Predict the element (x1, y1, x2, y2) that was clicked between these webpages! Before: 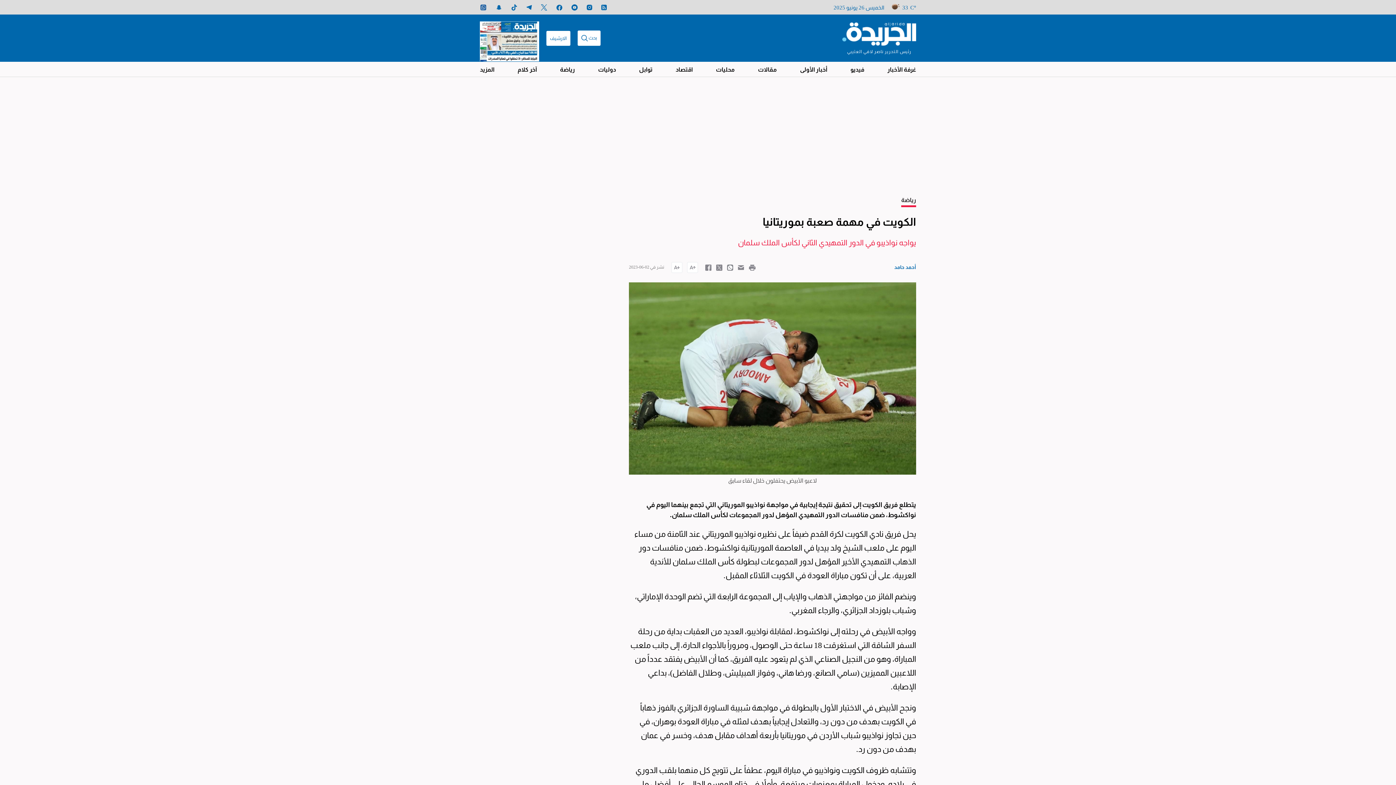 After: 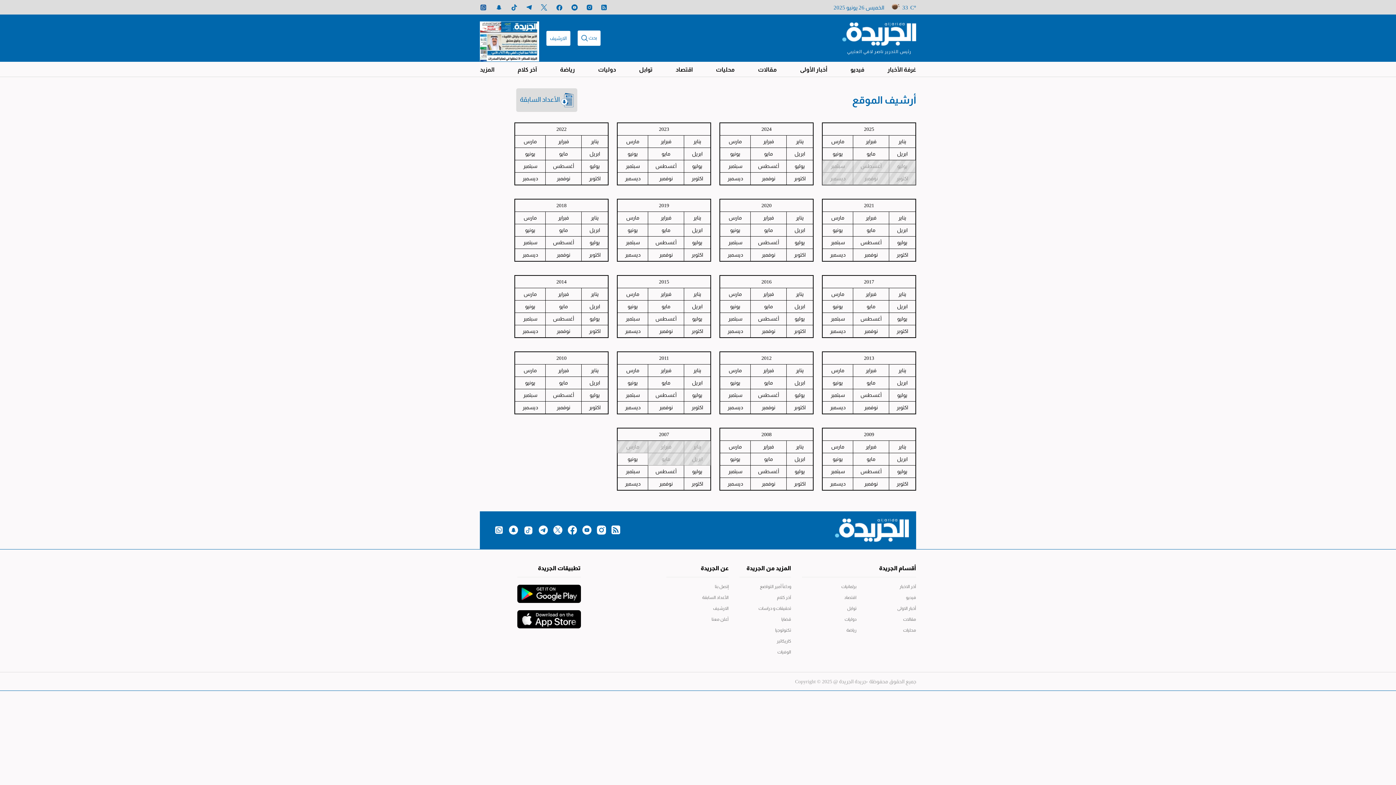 Action: bbox: (546, 30, 570, 45) label: الارشيف